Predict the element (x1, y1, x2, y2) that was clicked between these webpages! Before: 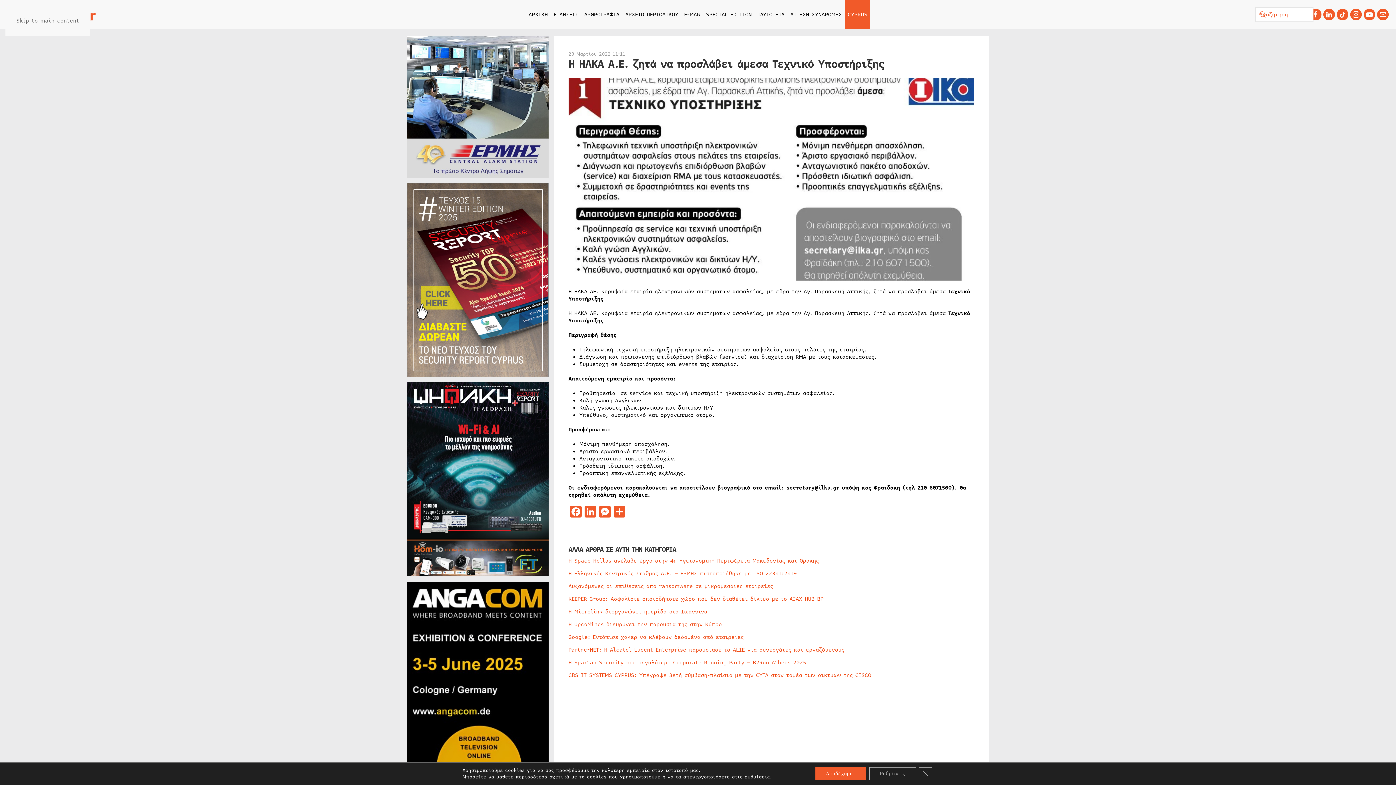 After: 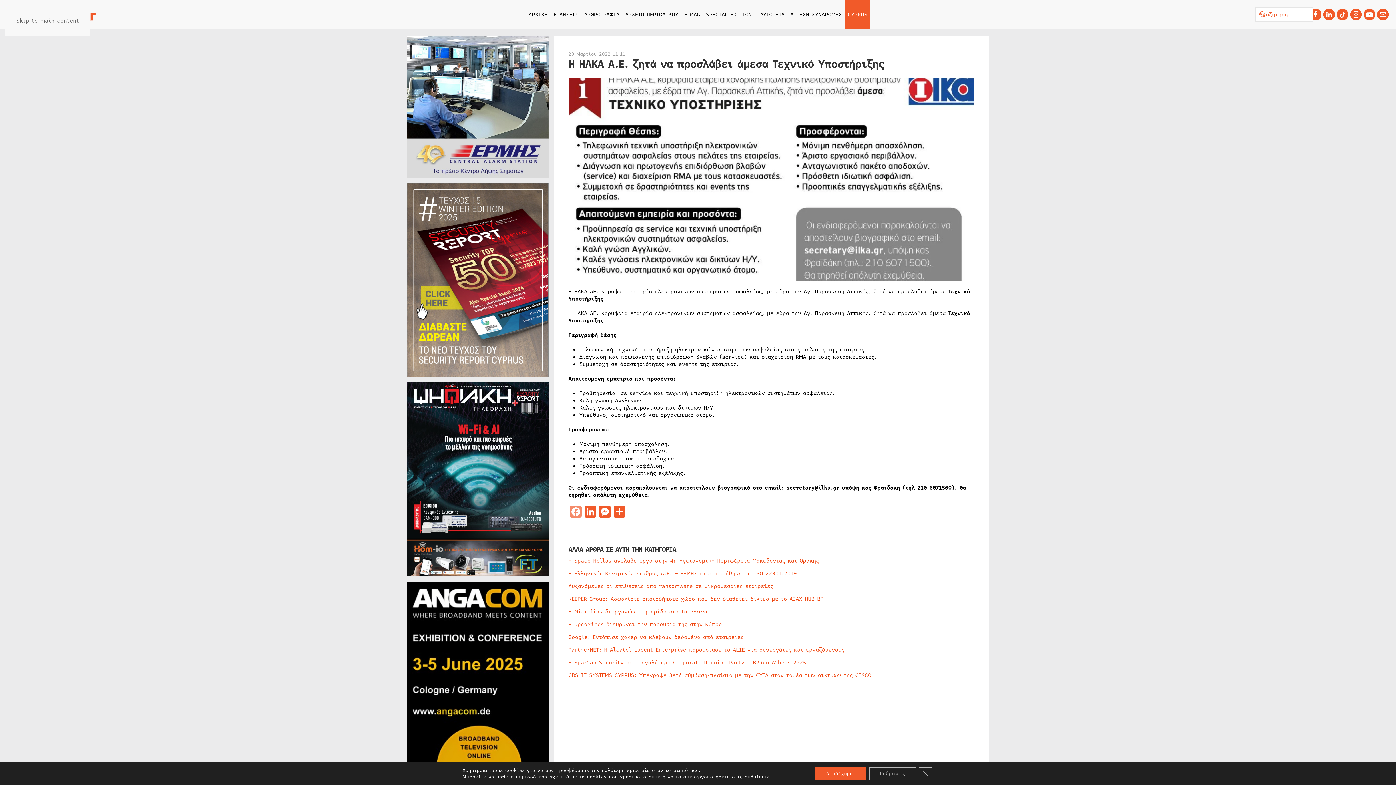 Action: label: Facebook bbox: (568, 506, 583, 520)